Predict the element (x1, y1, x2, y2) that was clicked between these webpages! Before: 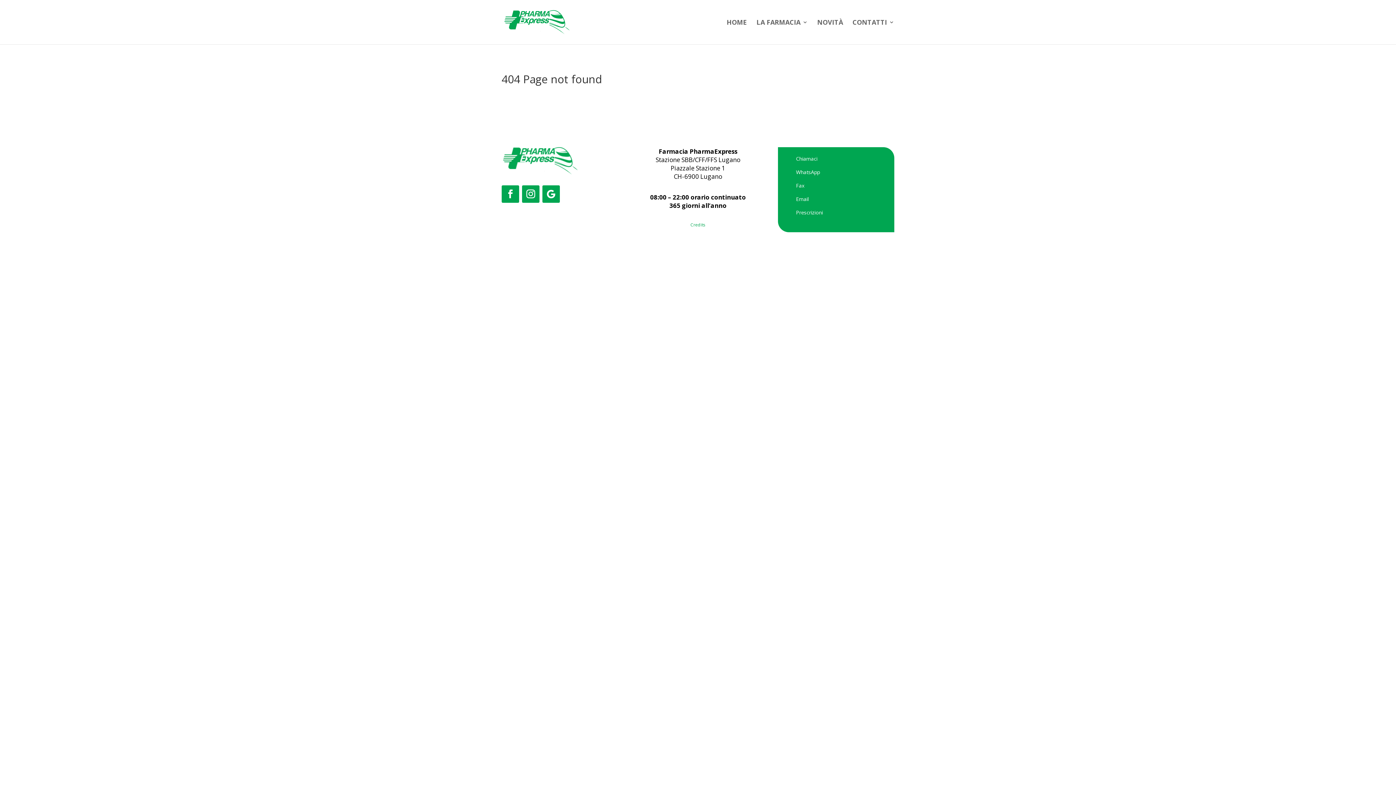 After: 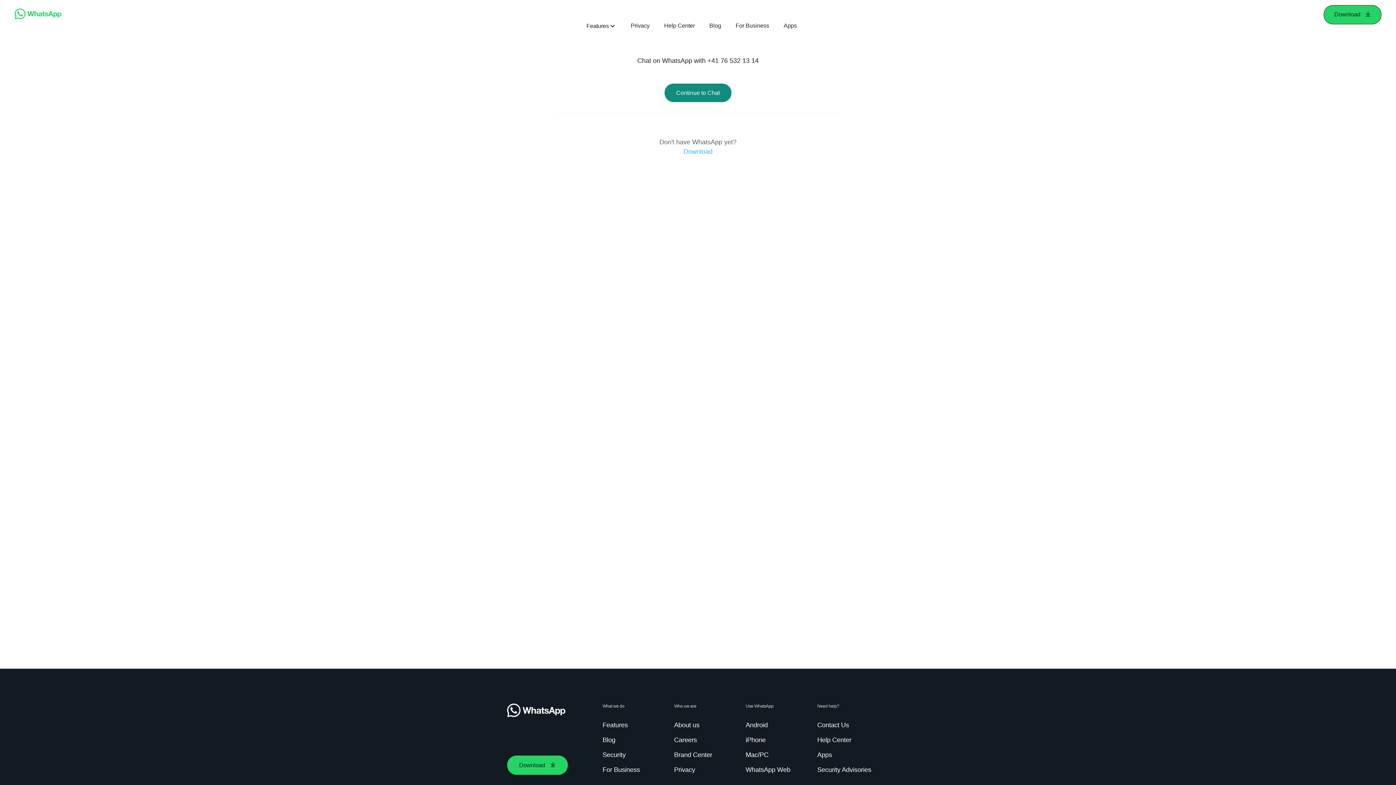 Action: label: +41 76 532 13 14 bbox: (824, 168, 865, 175)